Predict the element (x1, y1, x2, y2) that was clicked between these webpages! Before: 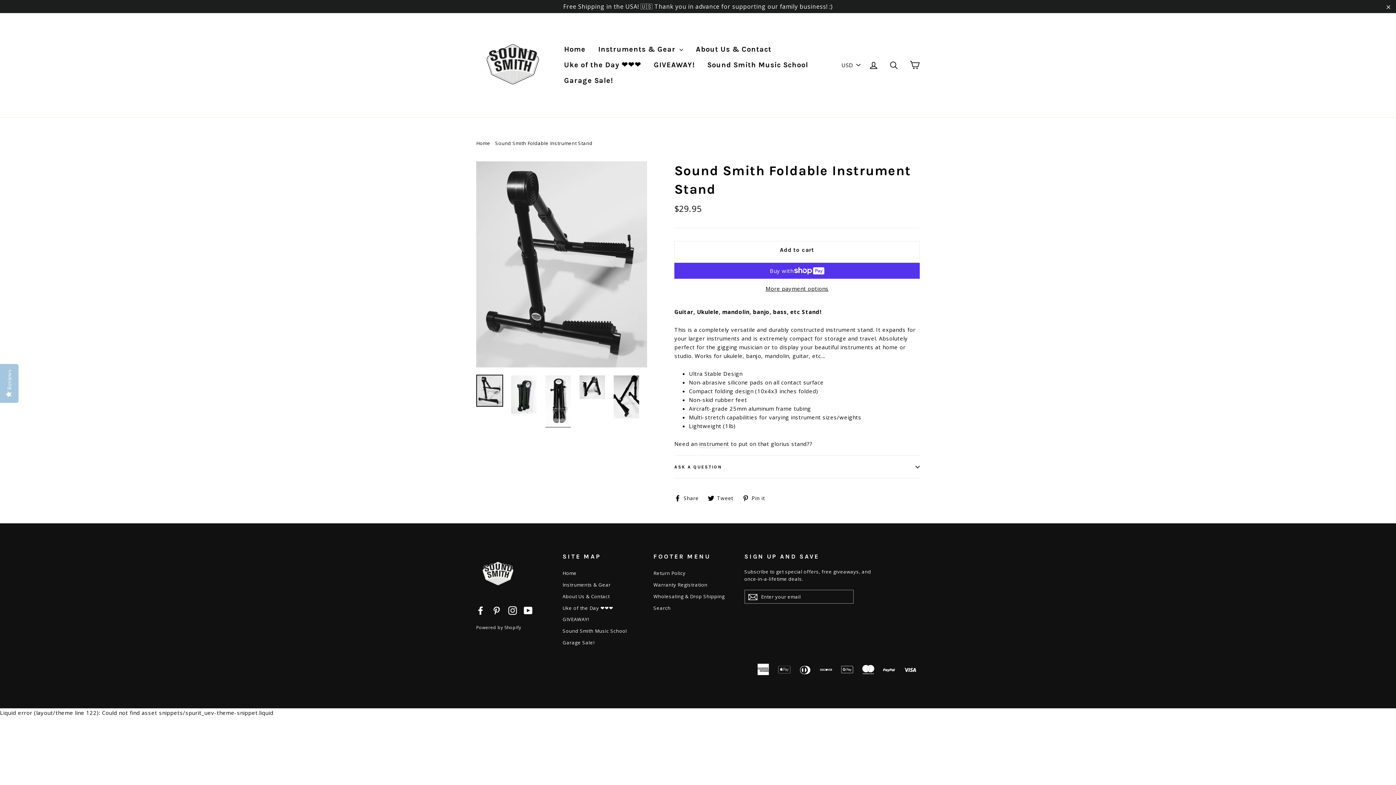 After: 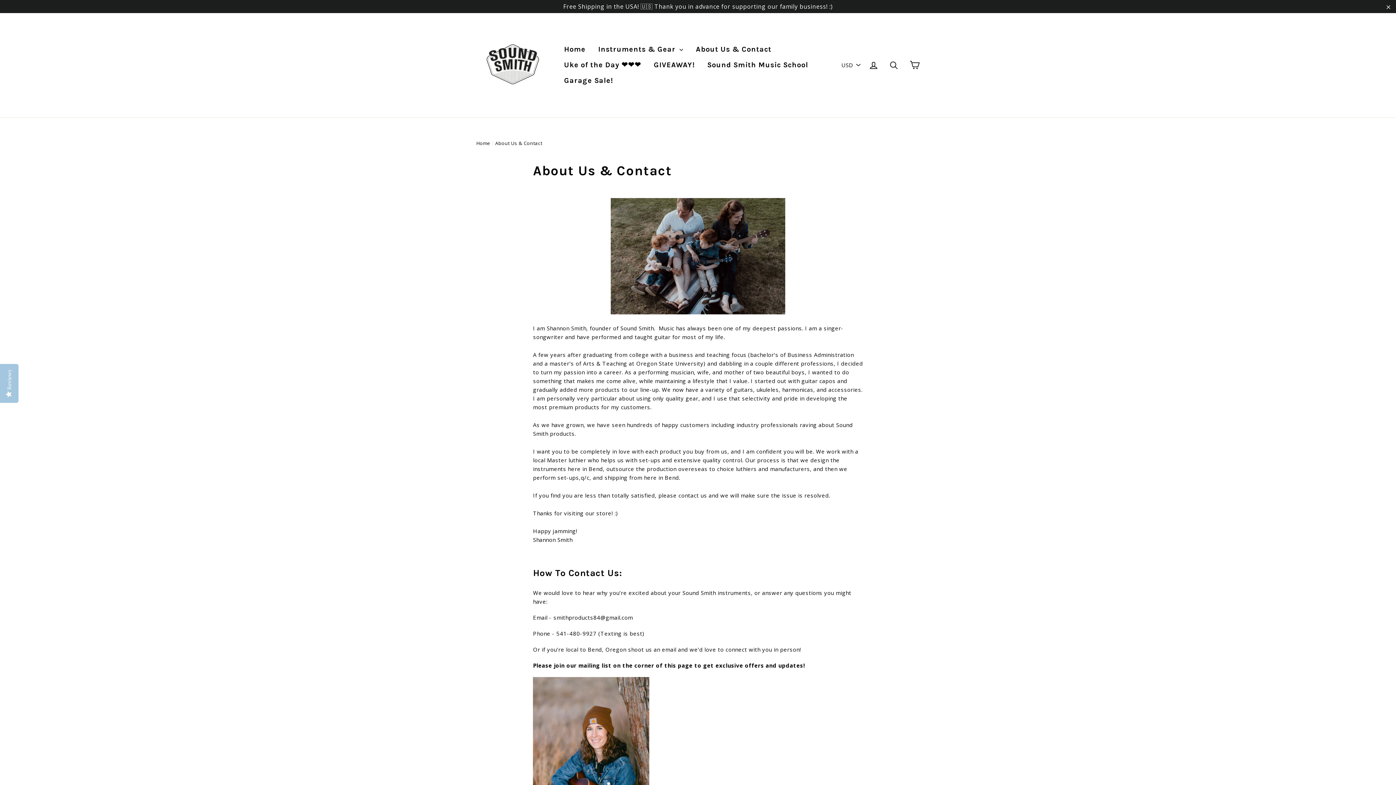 Action: label: About Us & Contact bbox: (562, 578, 642, 588)